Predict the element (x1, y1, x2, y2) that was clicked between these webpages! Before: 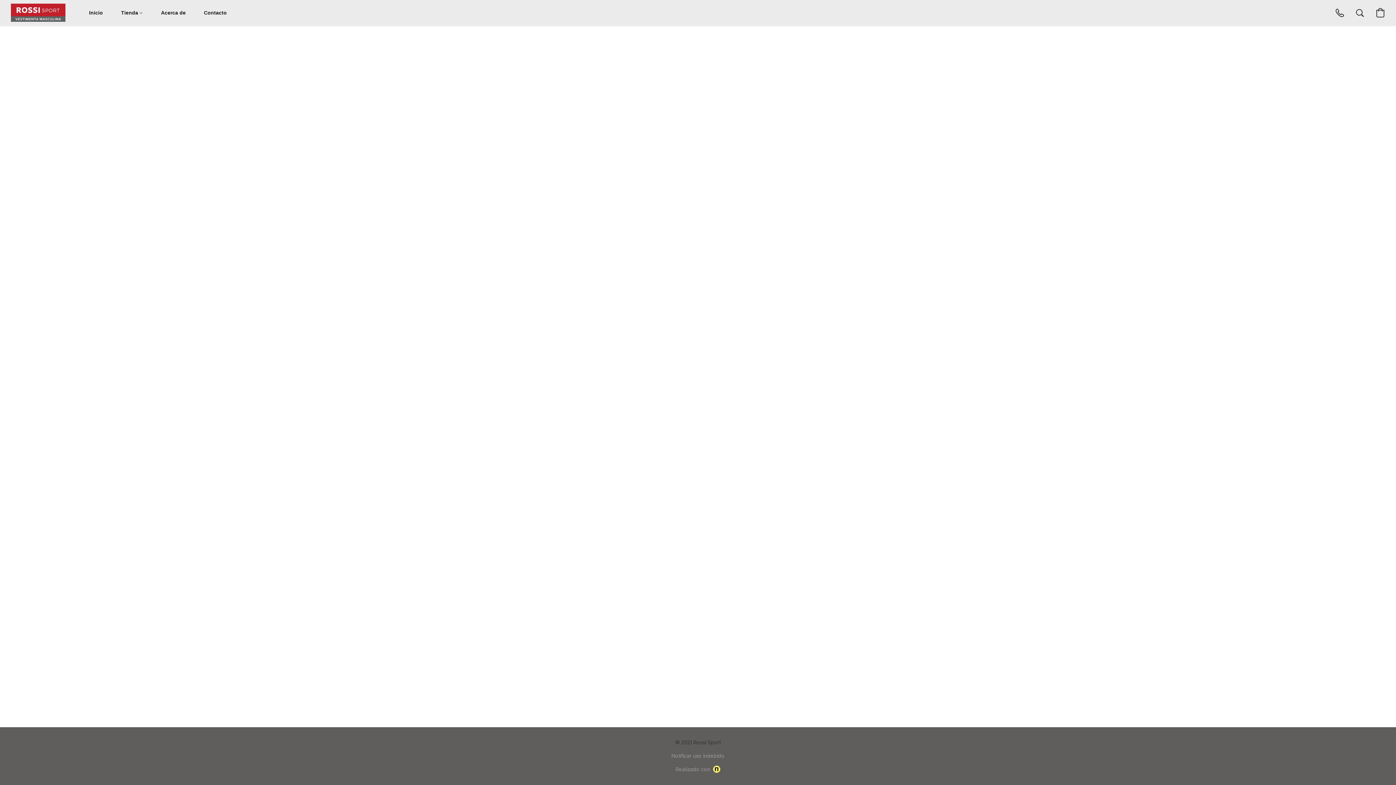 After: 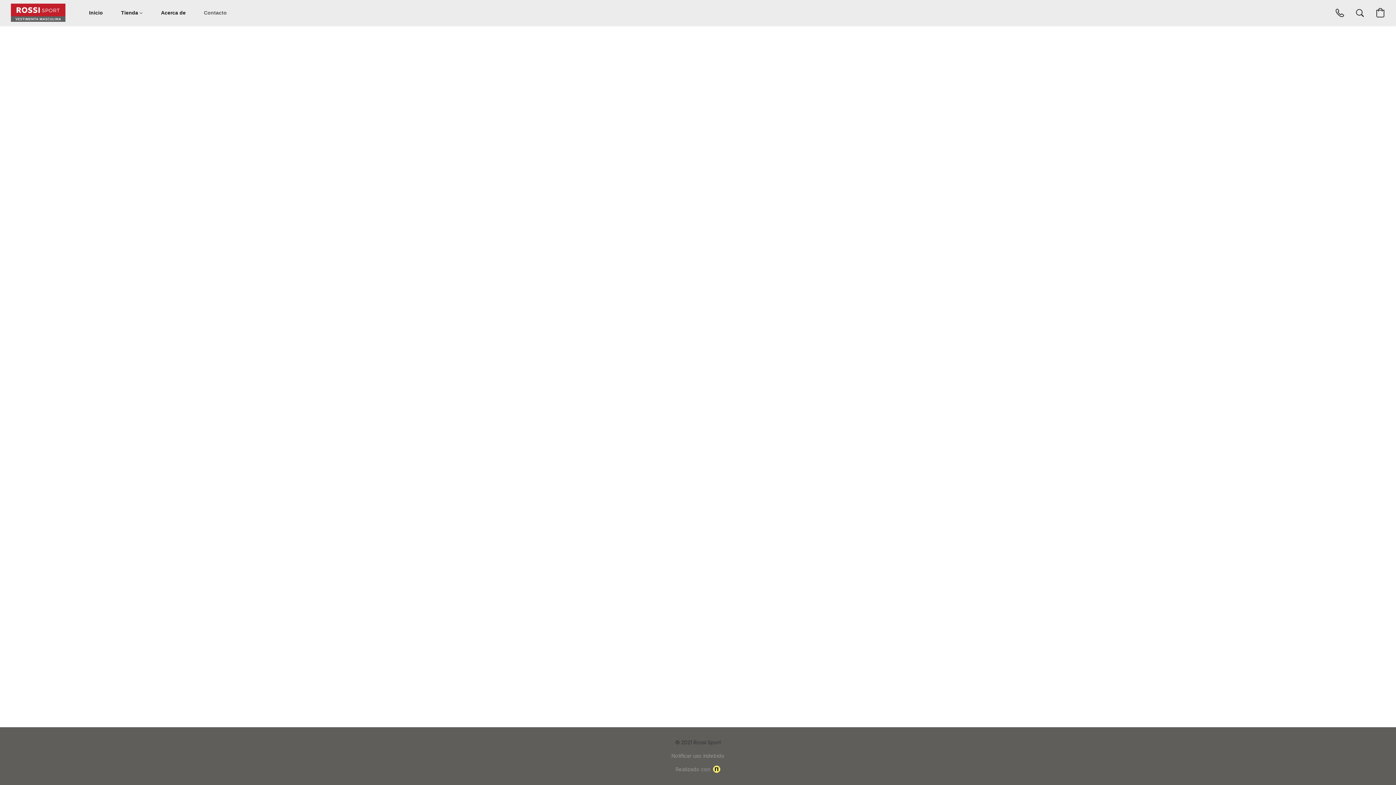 Action: bbox: (194, 5, 235, 20) label: Contacto